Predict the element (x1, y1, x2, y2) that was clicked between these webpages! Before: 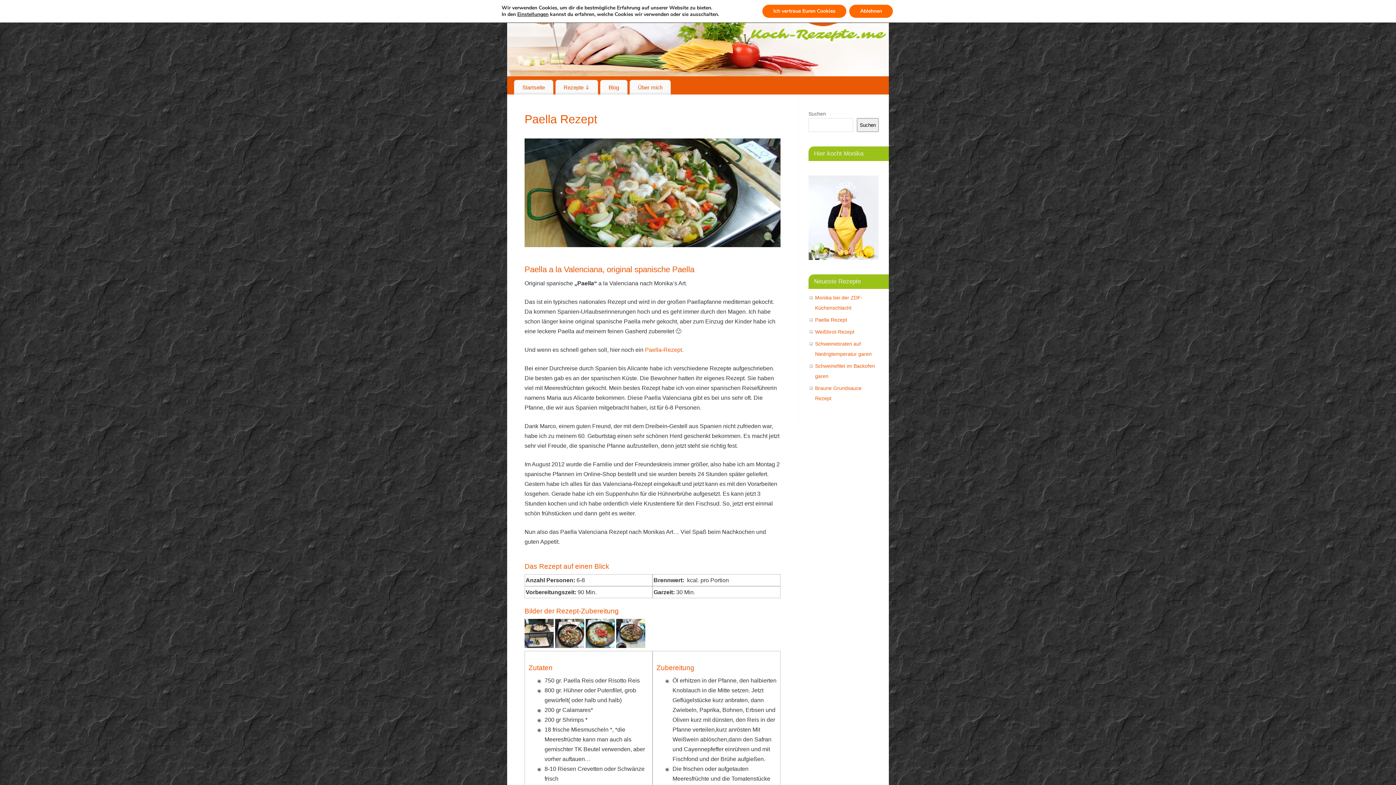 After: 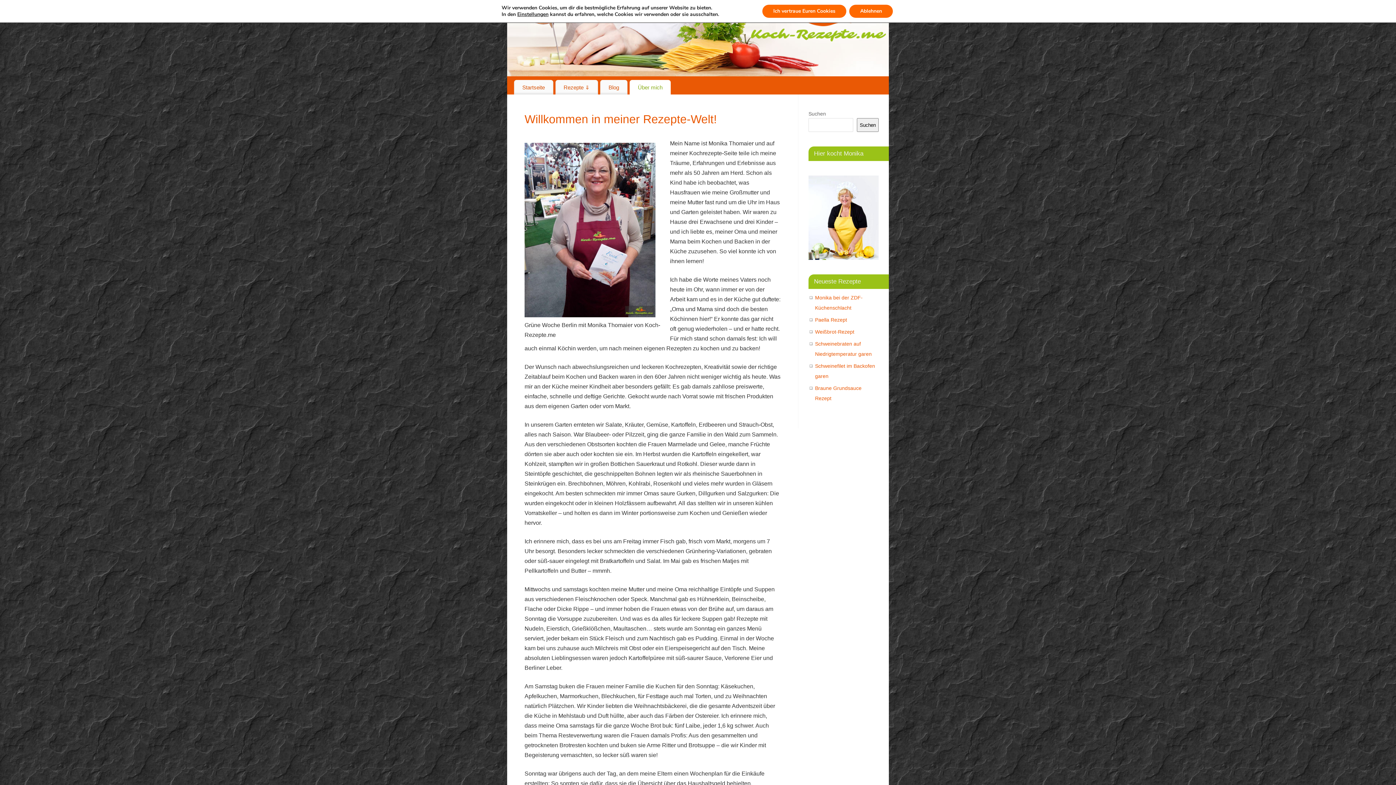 Action: bbox: (629, 80, 671, 94) label: Über mich